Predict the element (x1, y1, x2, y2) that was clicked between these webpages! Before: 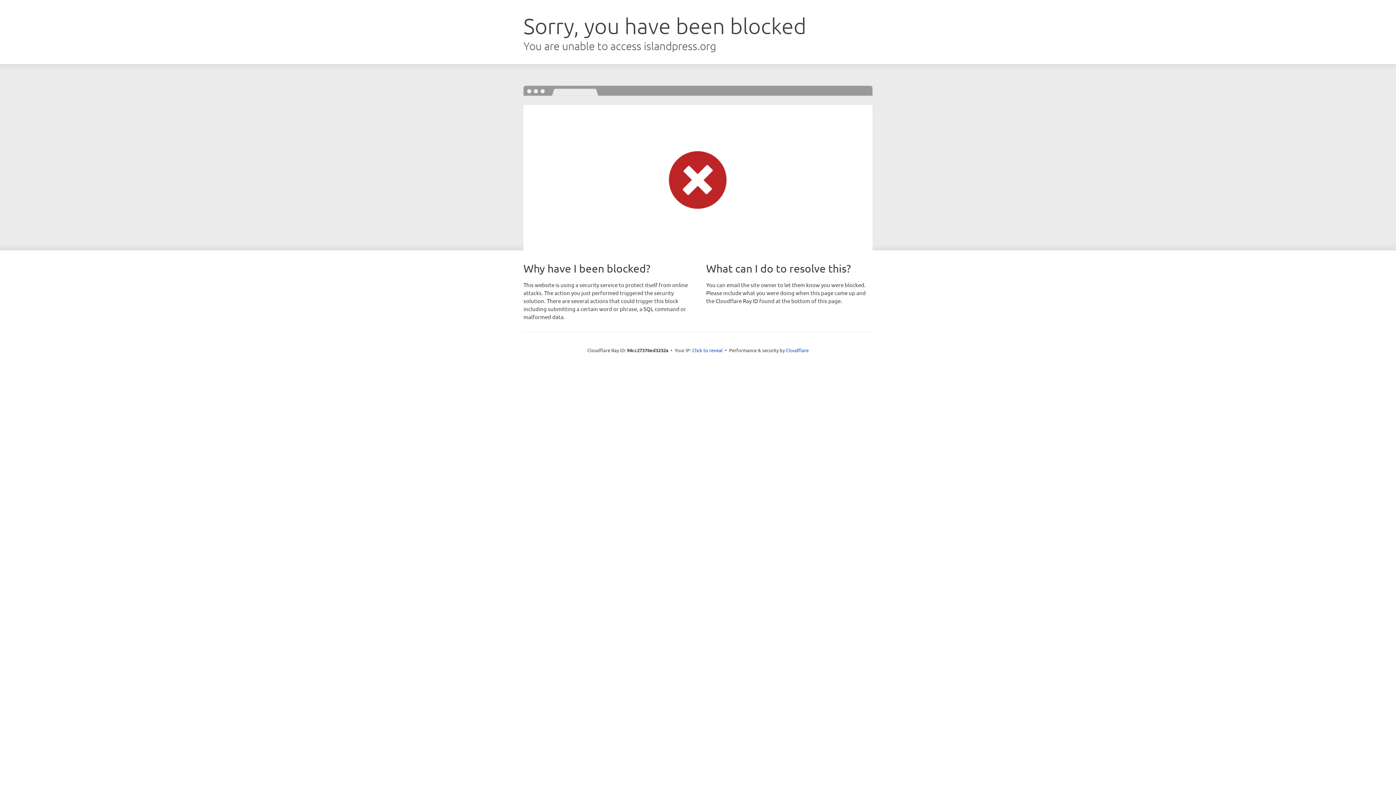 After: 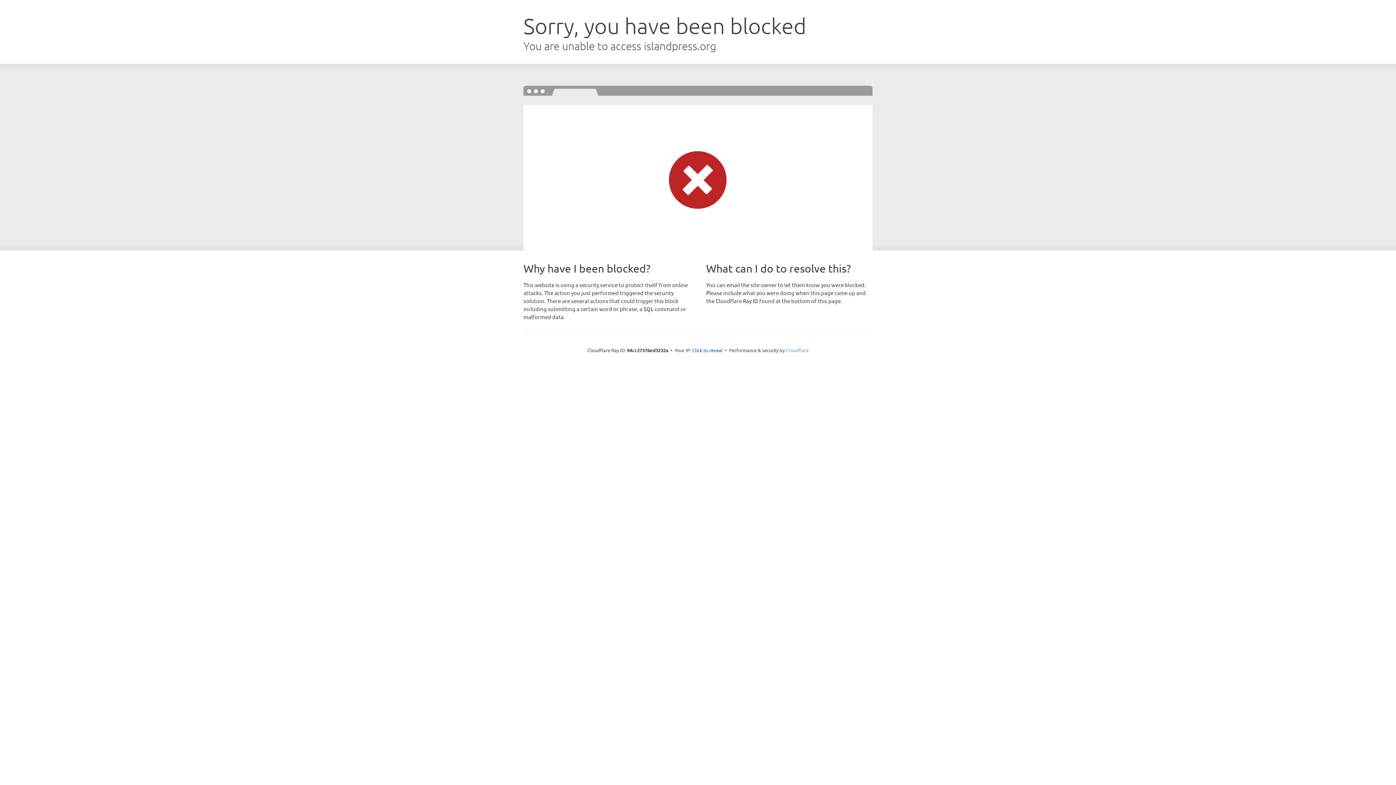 Action: bbox: (786, 347, 808, 353) label: Cloudflare